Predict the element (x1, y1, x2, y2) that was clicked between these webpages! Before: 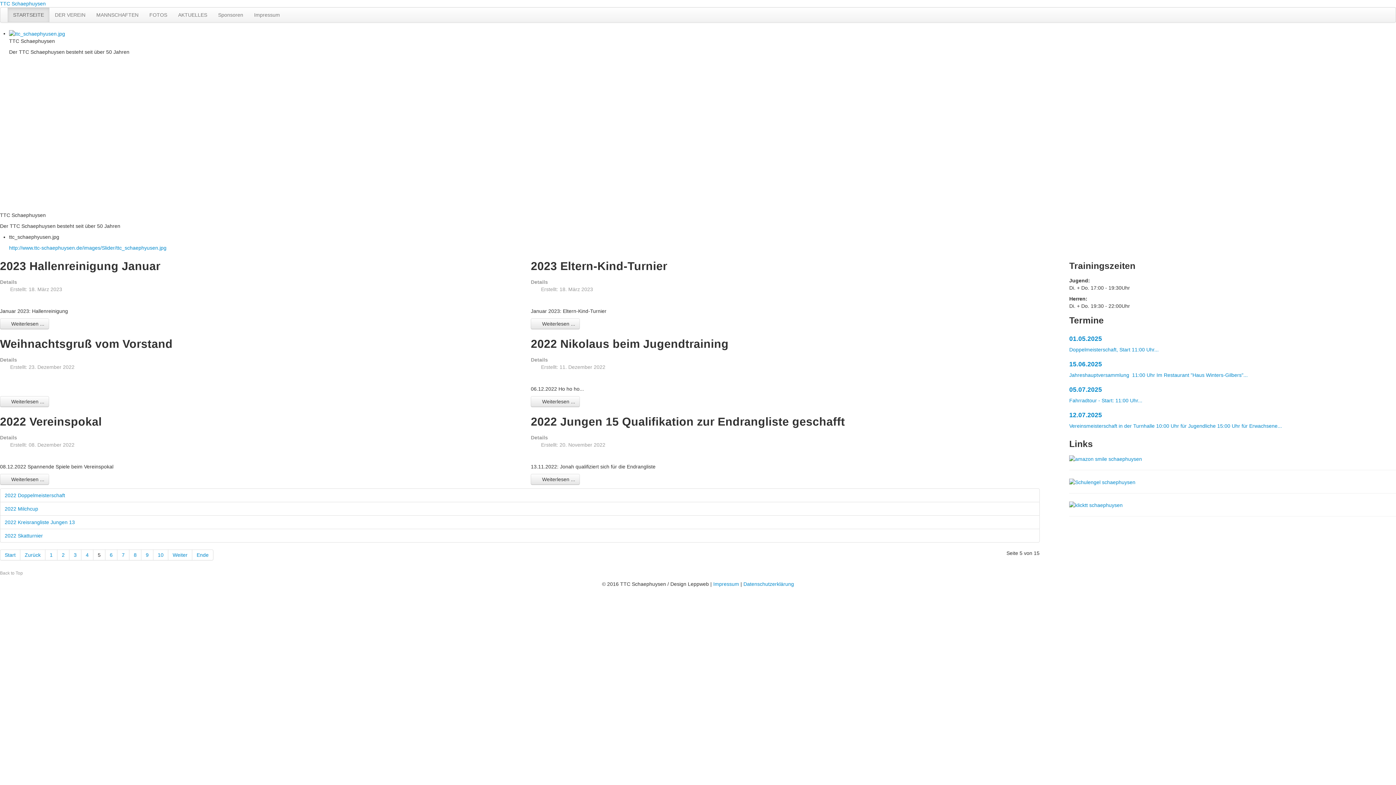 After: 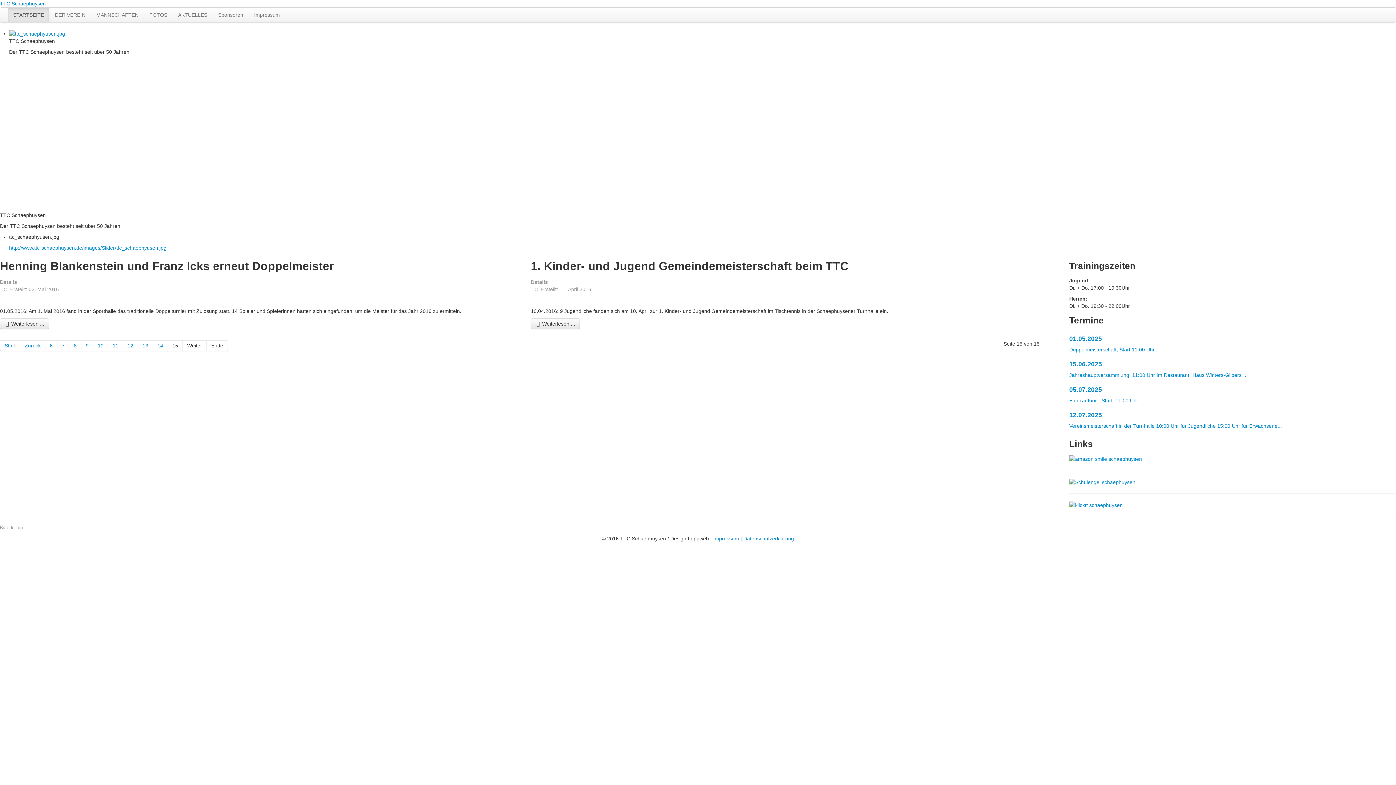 Action: bbox: (192, 549, 213, 560) label: Ende